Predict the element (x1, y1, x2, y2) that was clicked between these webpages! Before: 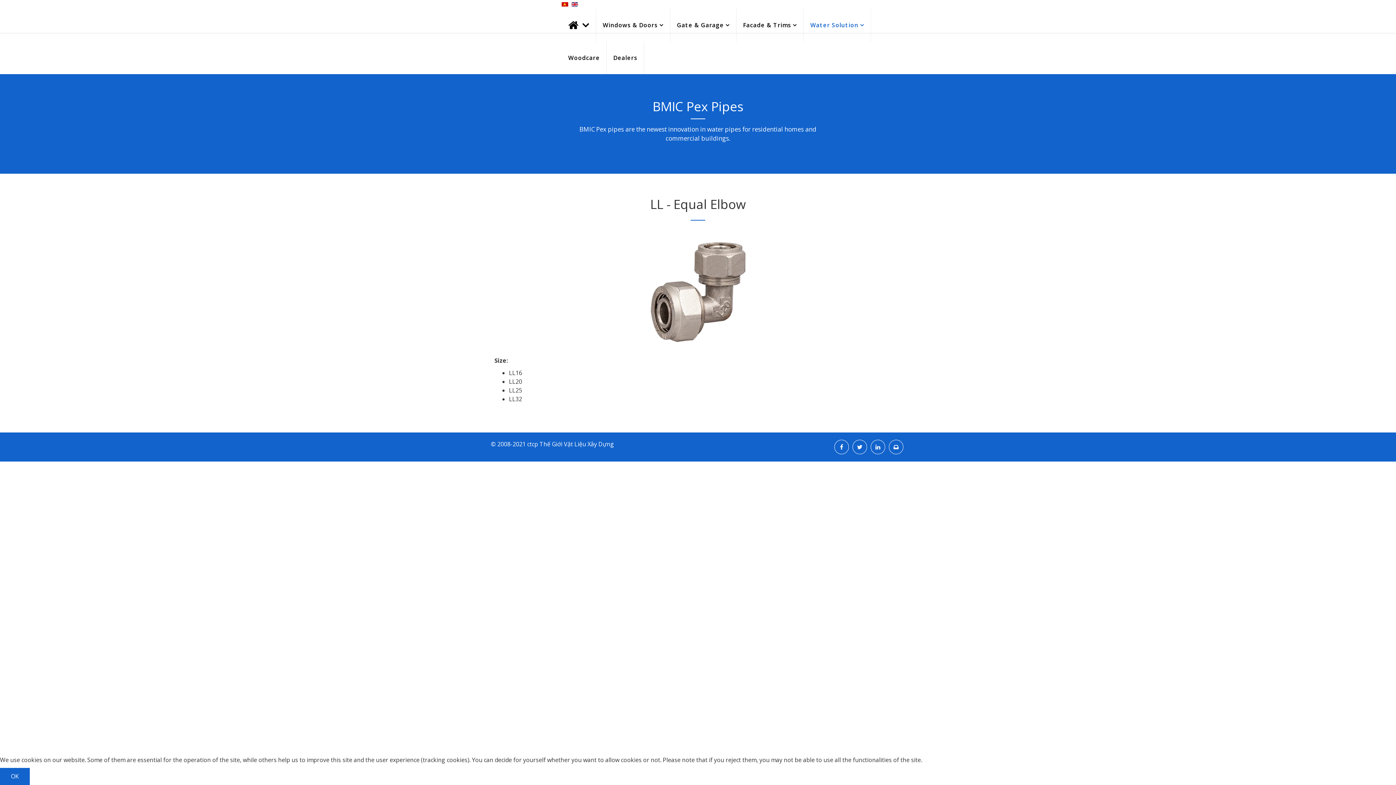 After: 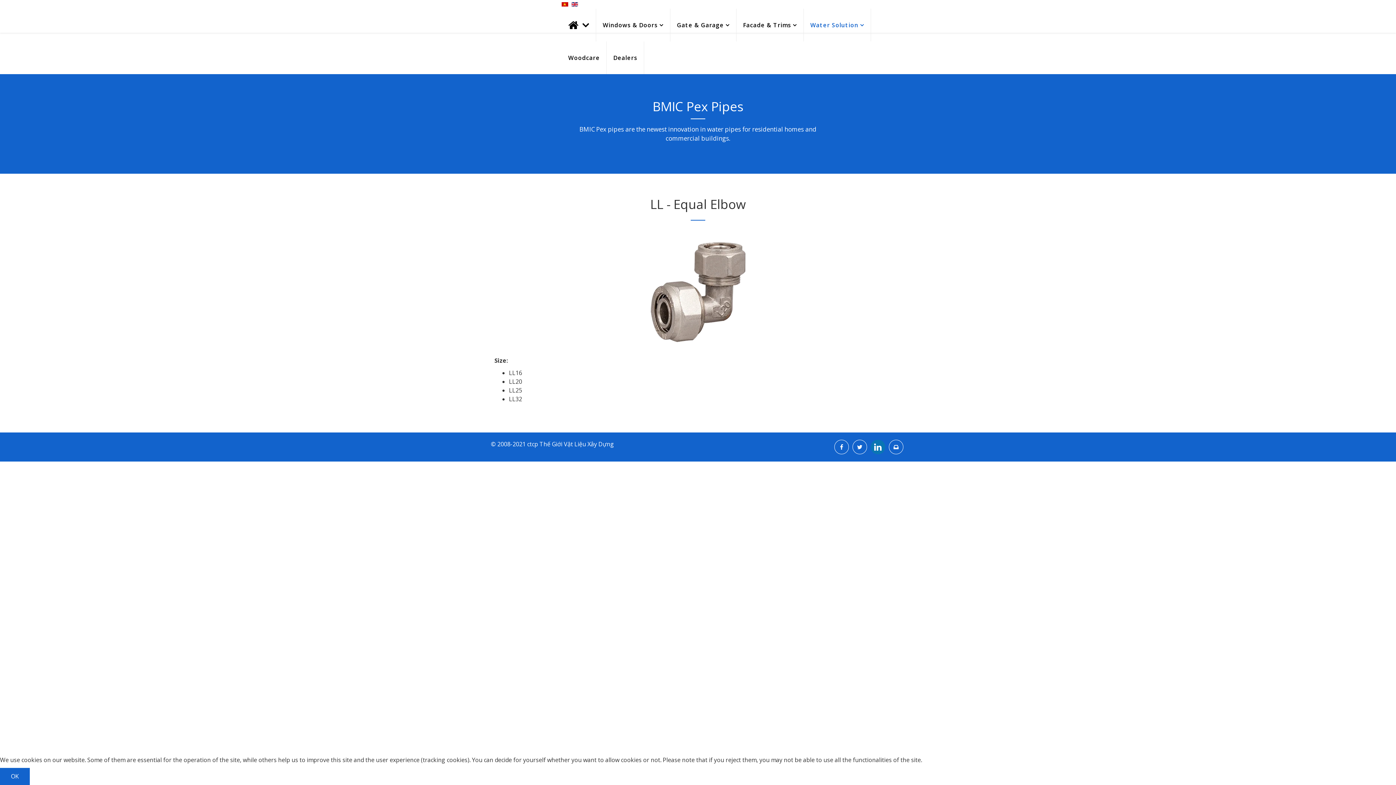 Action: bbox: (870, 440, 885, 454)